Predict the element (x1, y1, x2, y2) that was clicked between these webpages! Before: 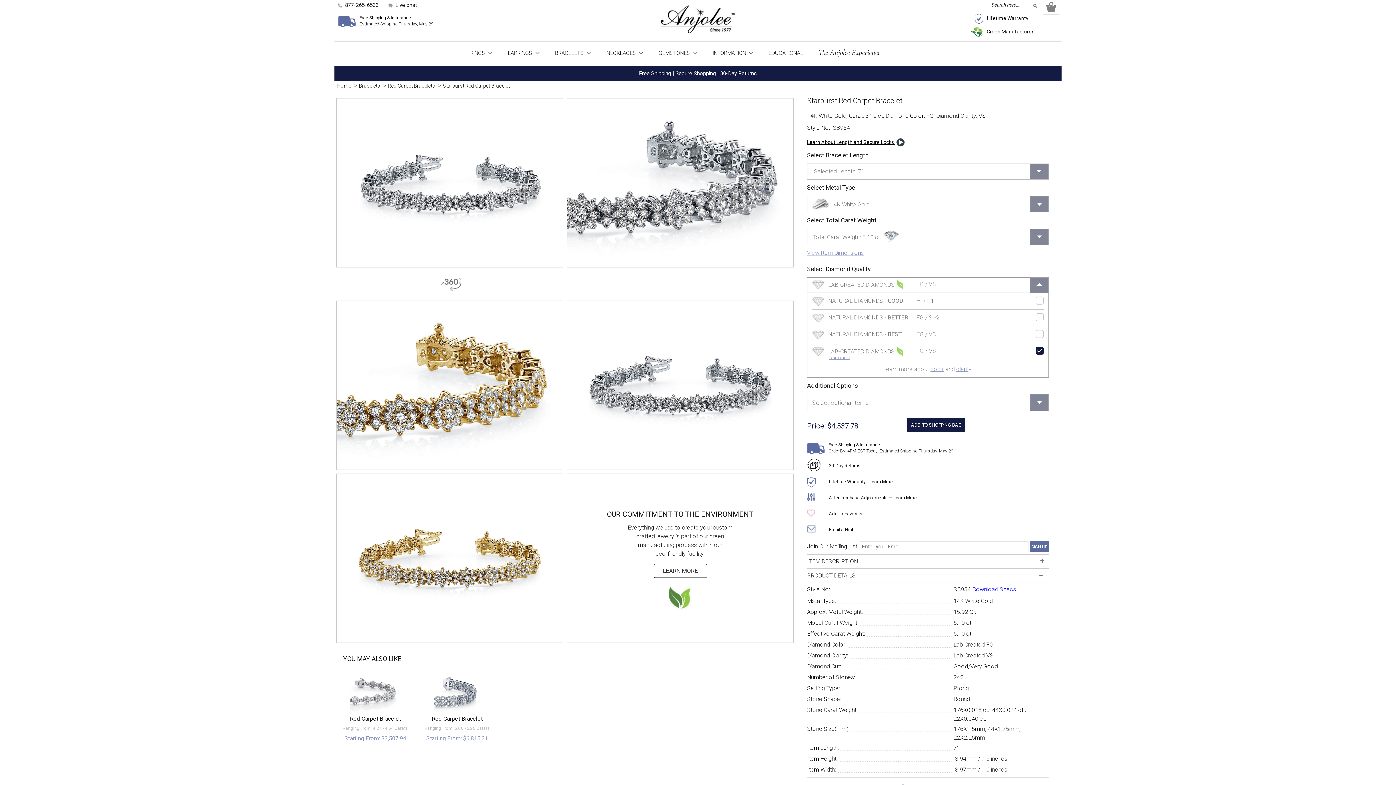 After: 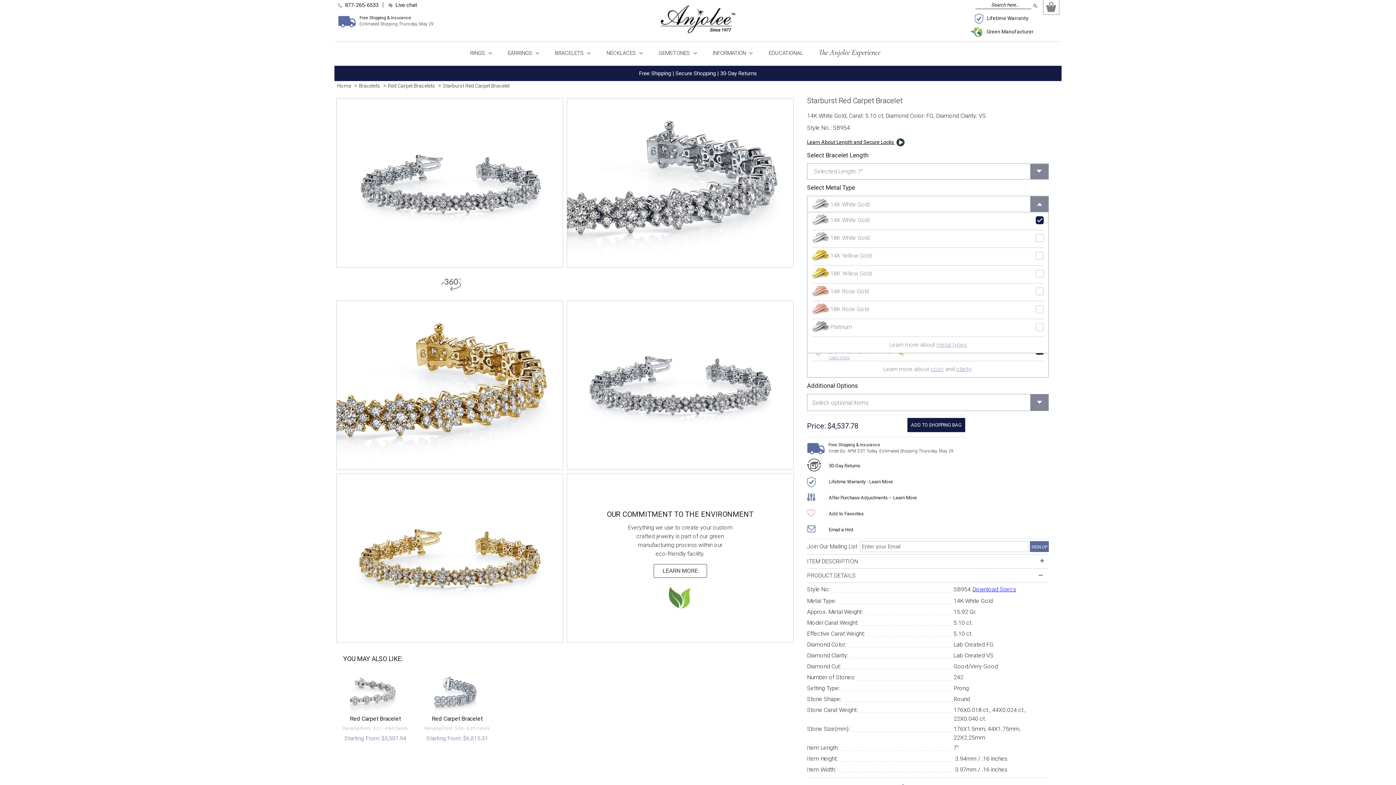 Action: bbox: (807, 196, 1049, 212) label: 14K White Gold